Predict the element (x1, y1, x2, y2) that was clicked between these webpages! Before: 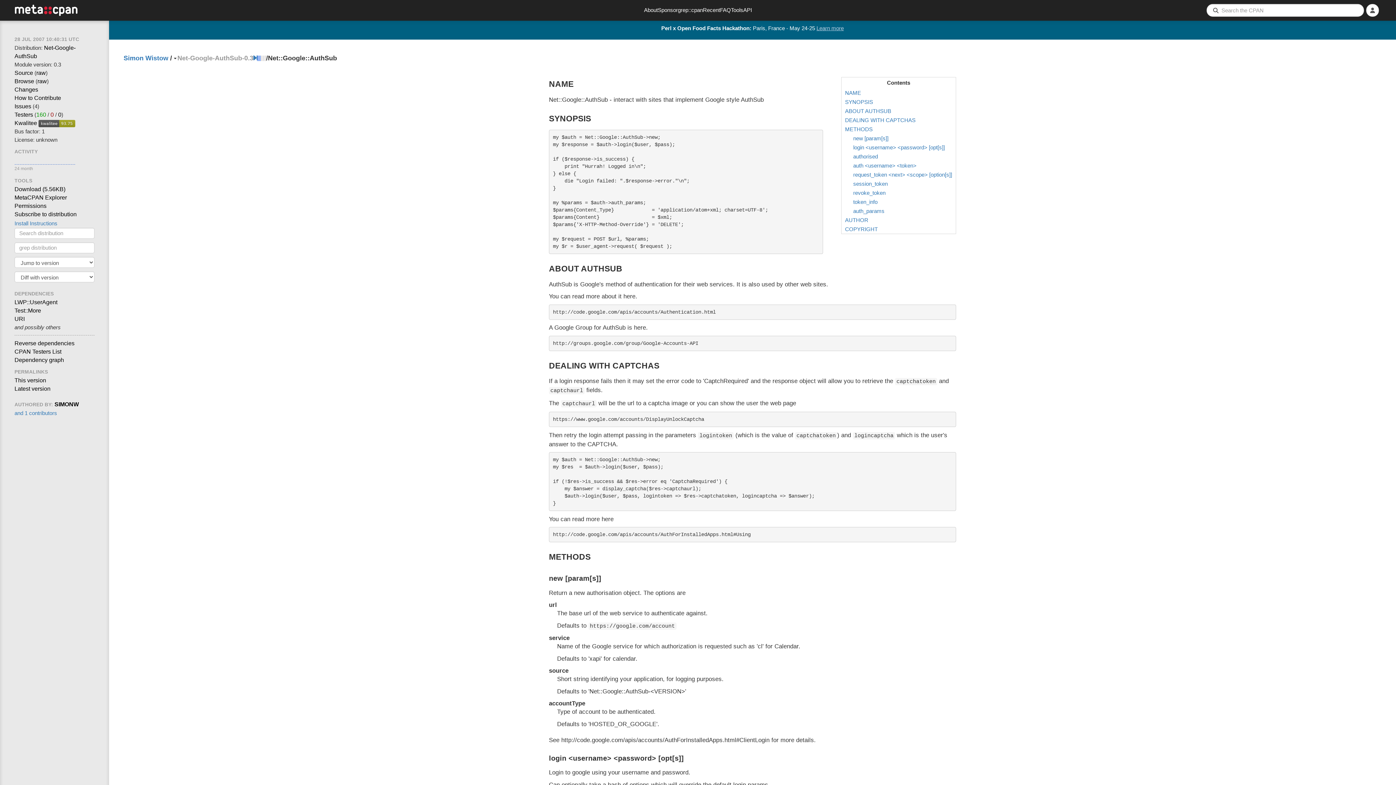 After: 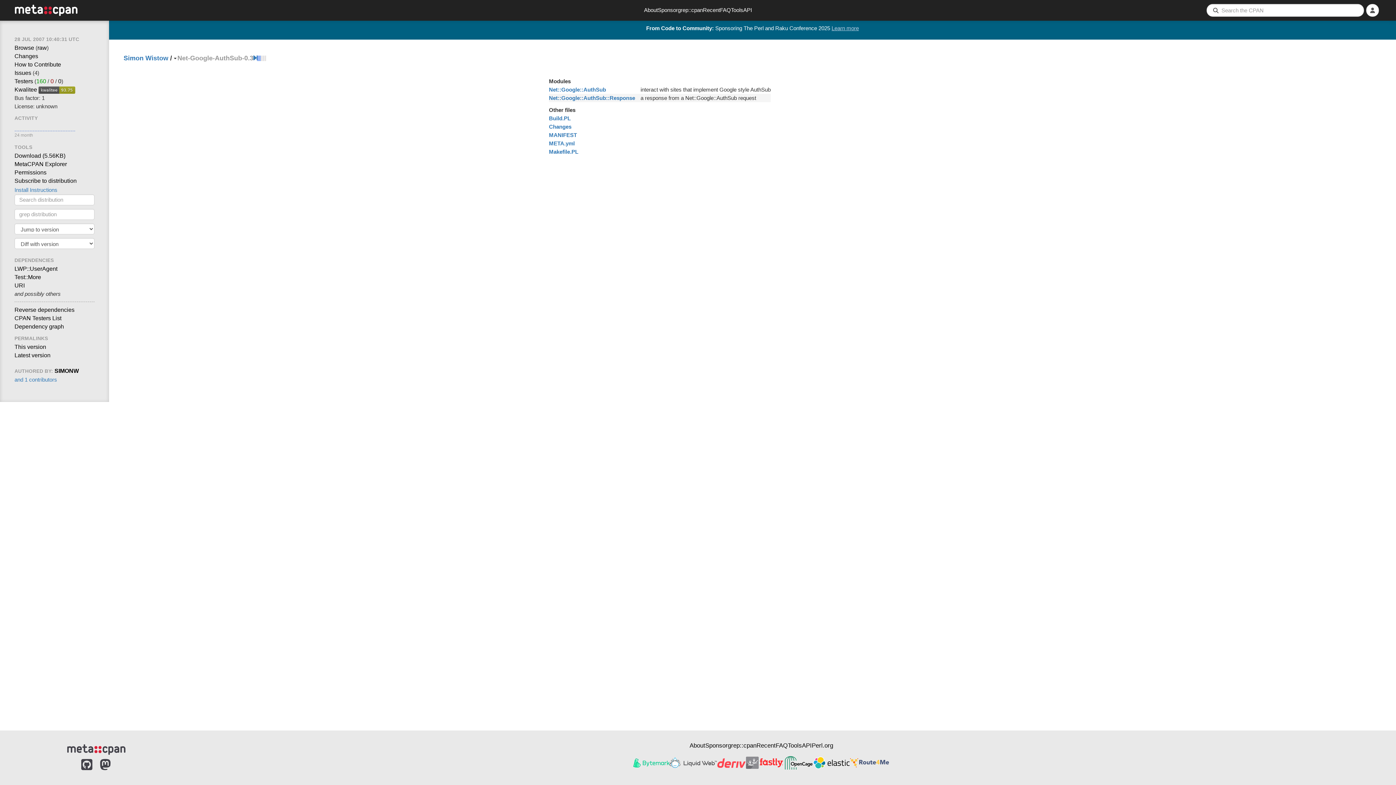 Action: bbox: (177, 54, 253, 62) label: Net-Google-AuthSub-0.3